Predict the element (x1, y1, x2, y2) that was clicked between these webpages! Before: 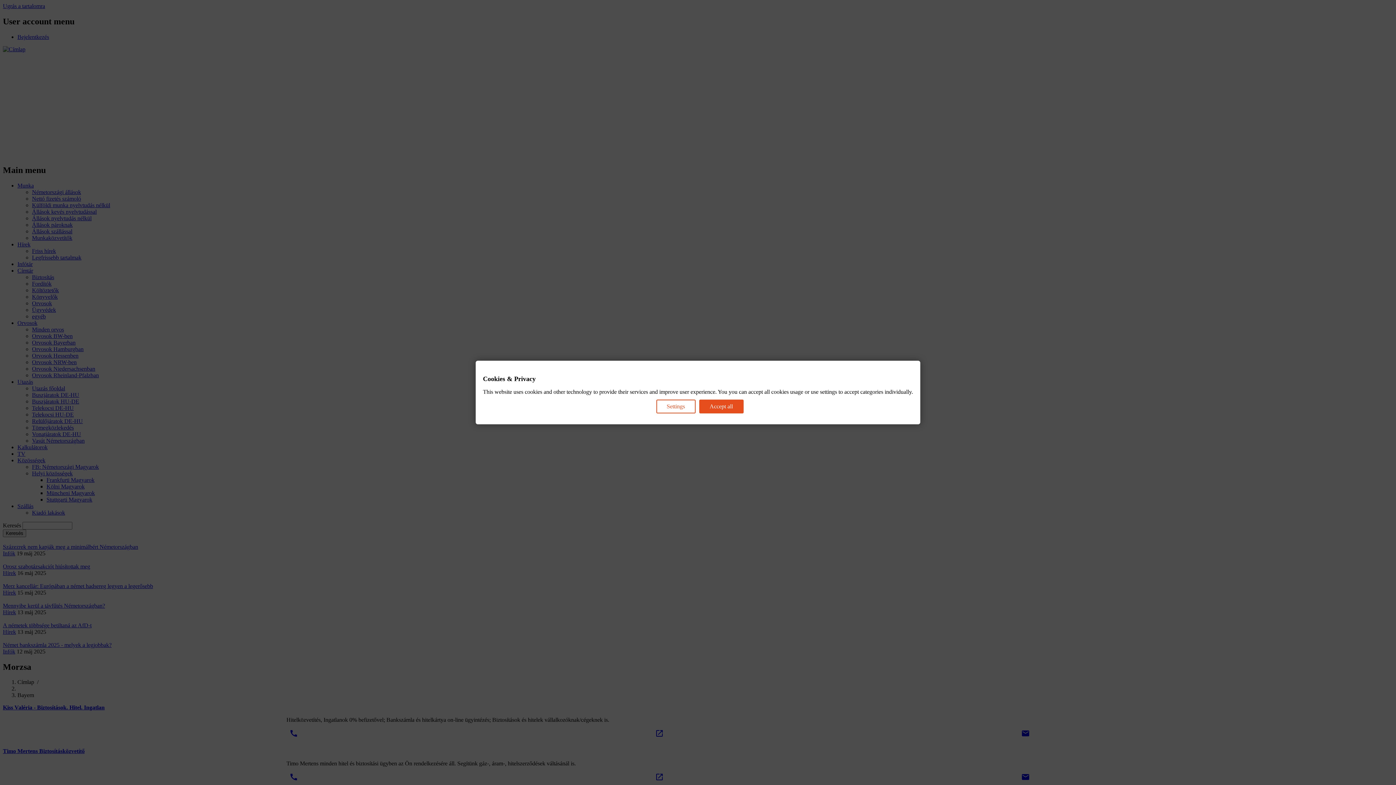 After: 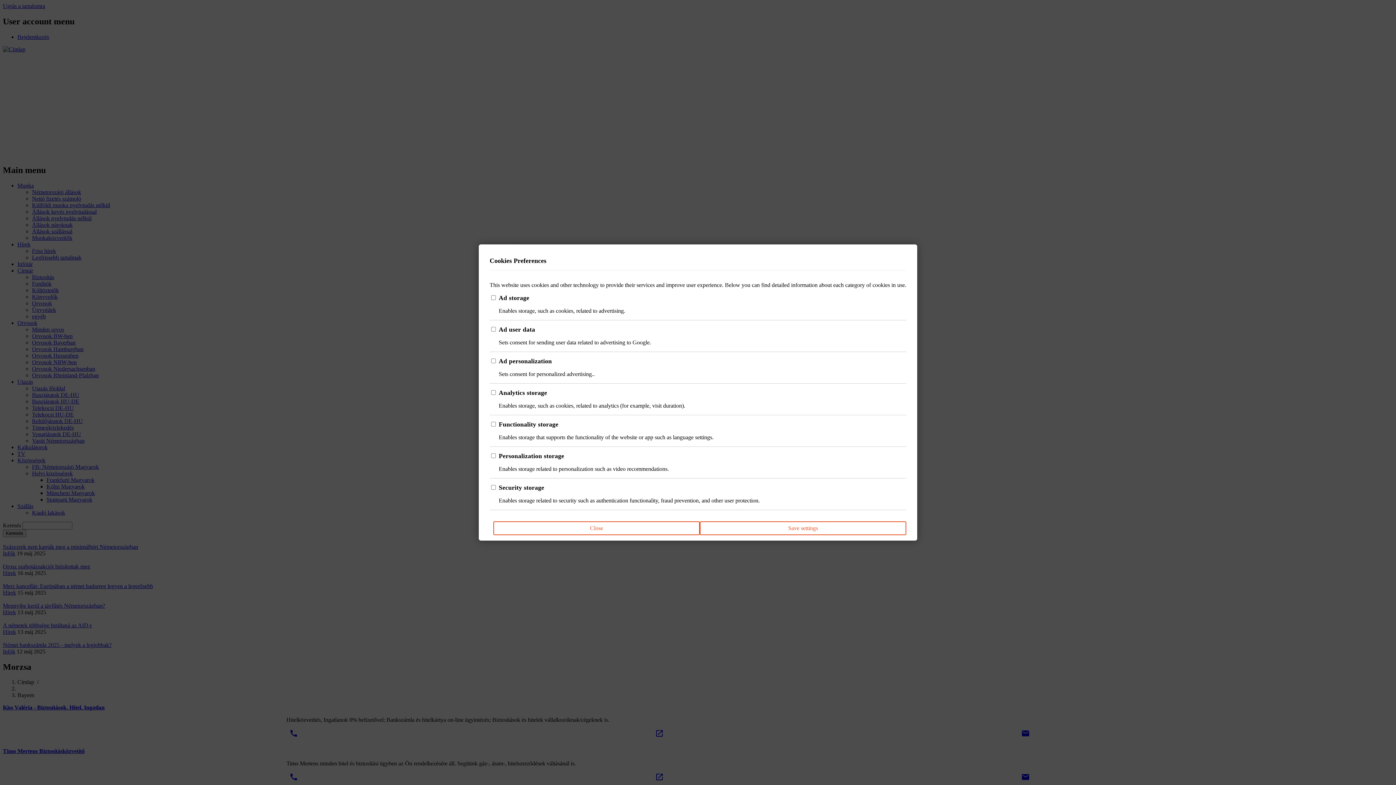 Action: label: Settings bbox: (656, 399, 695, 413)